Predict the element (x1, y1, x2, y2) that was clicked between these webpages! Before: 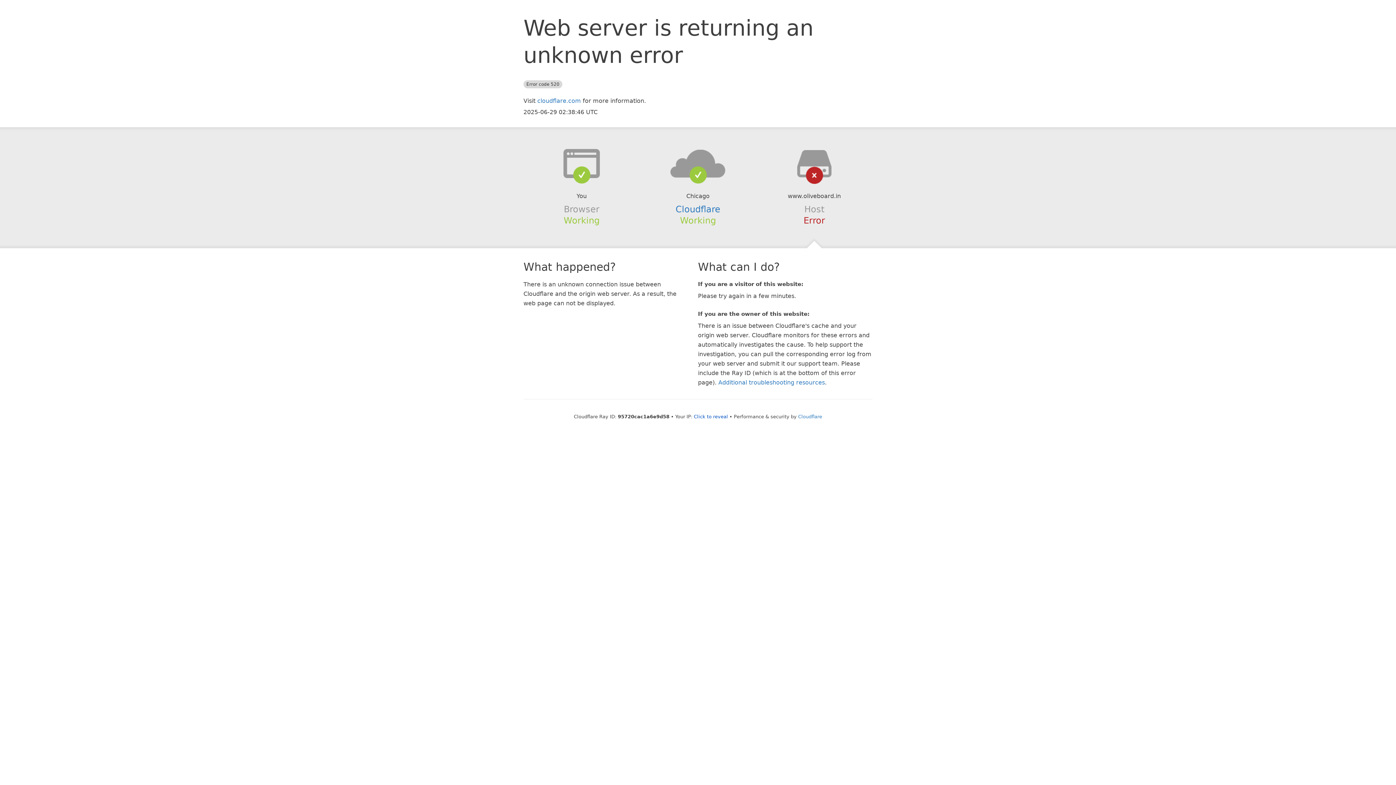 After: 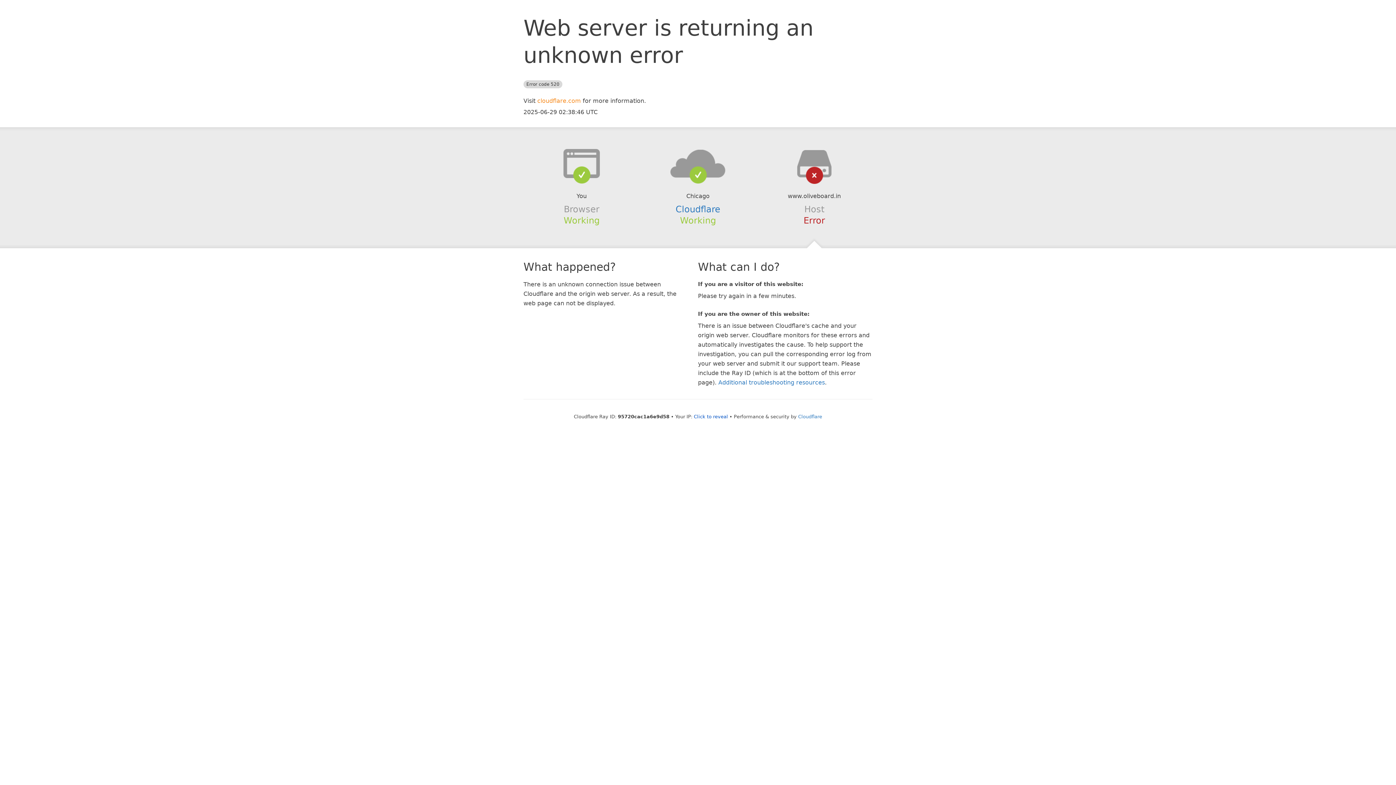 Action: label: cloudflare.com bbox: (537, 97, 581, 104)